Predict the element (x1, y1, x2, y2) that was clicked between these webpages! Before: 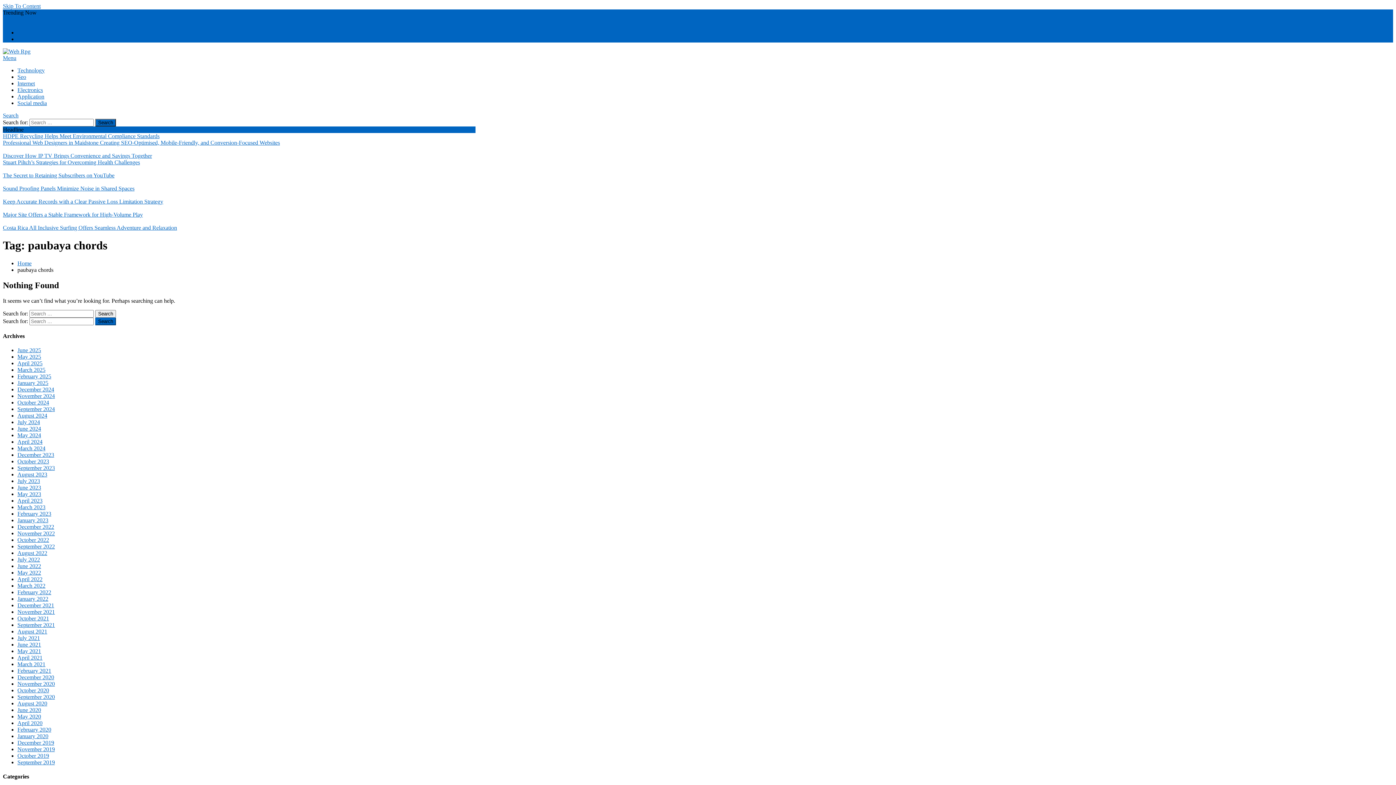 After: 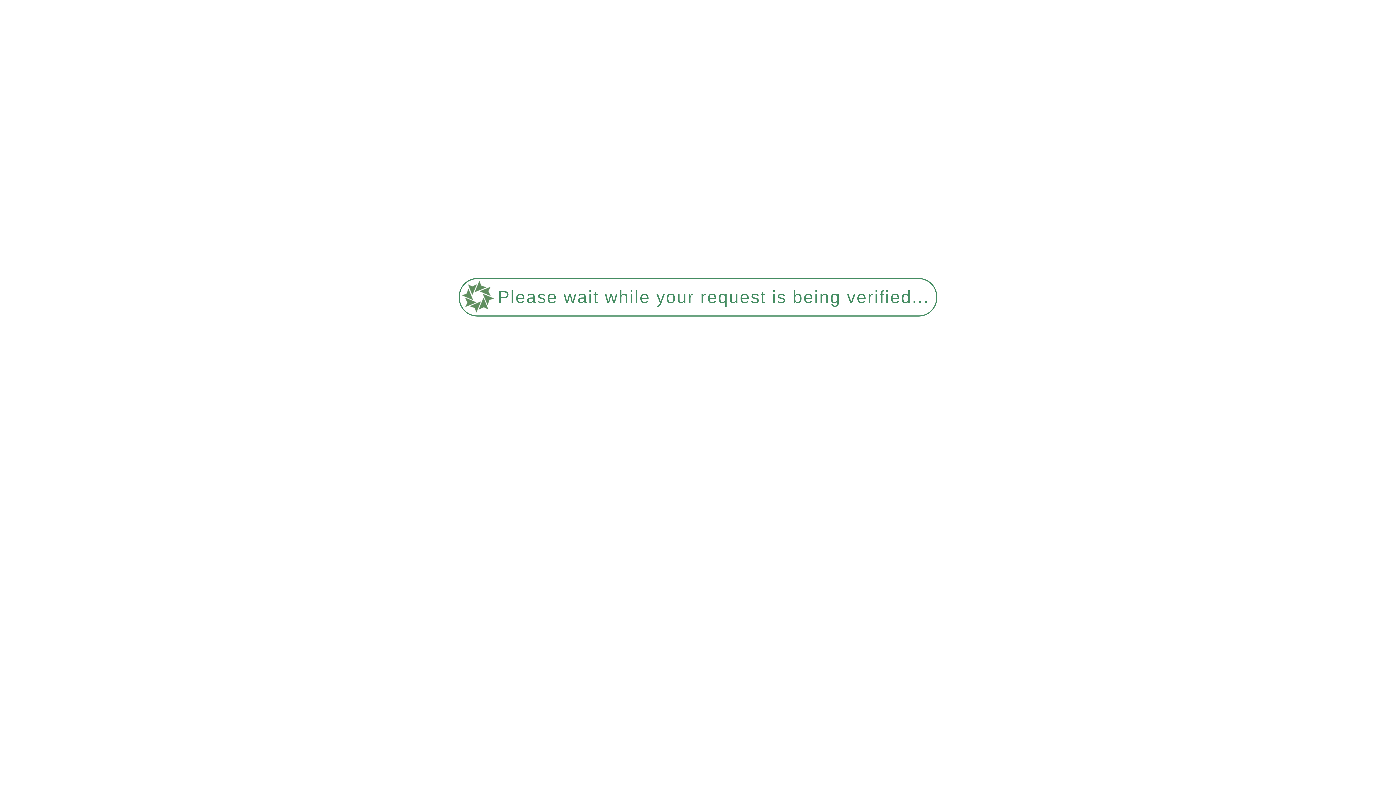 Action: bbox: (17, 366, 45, 373) label: March 2025